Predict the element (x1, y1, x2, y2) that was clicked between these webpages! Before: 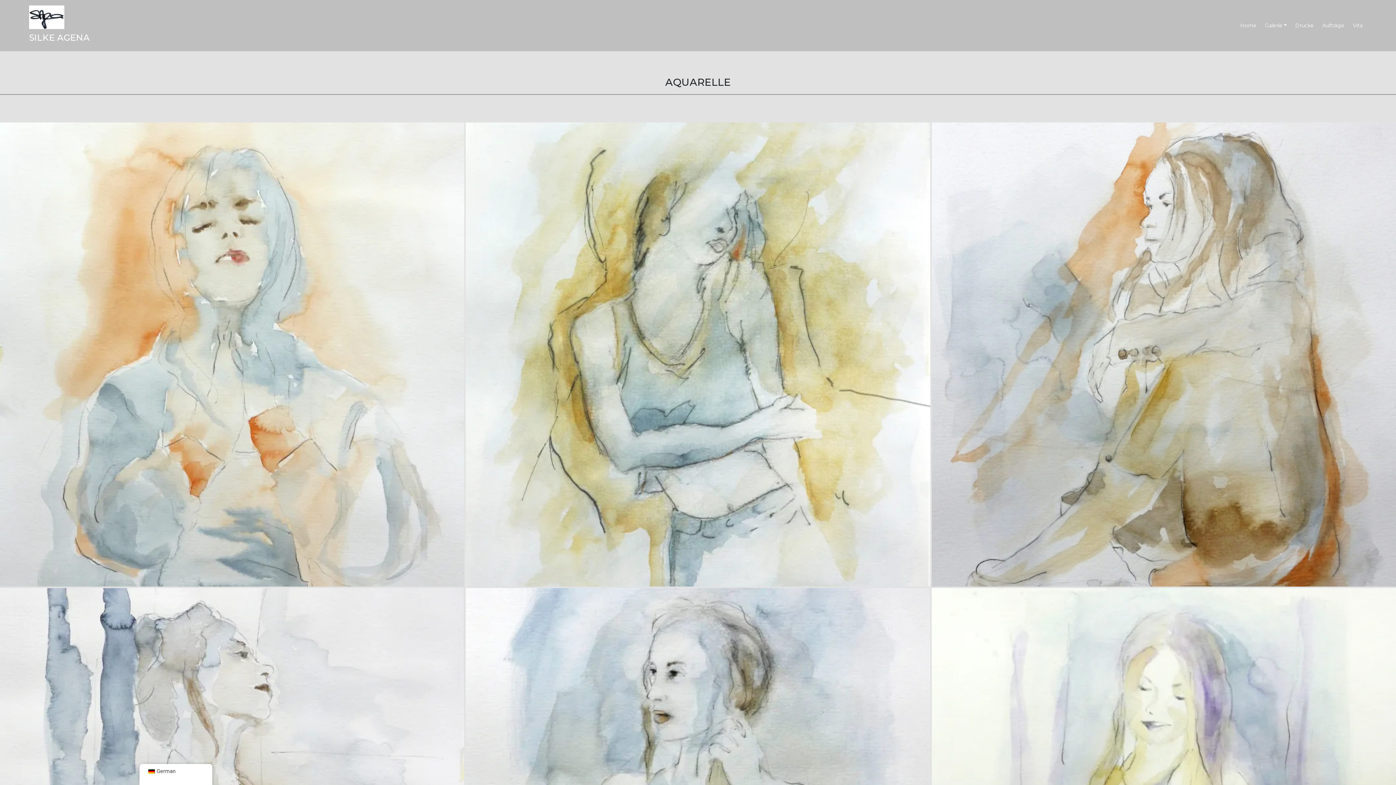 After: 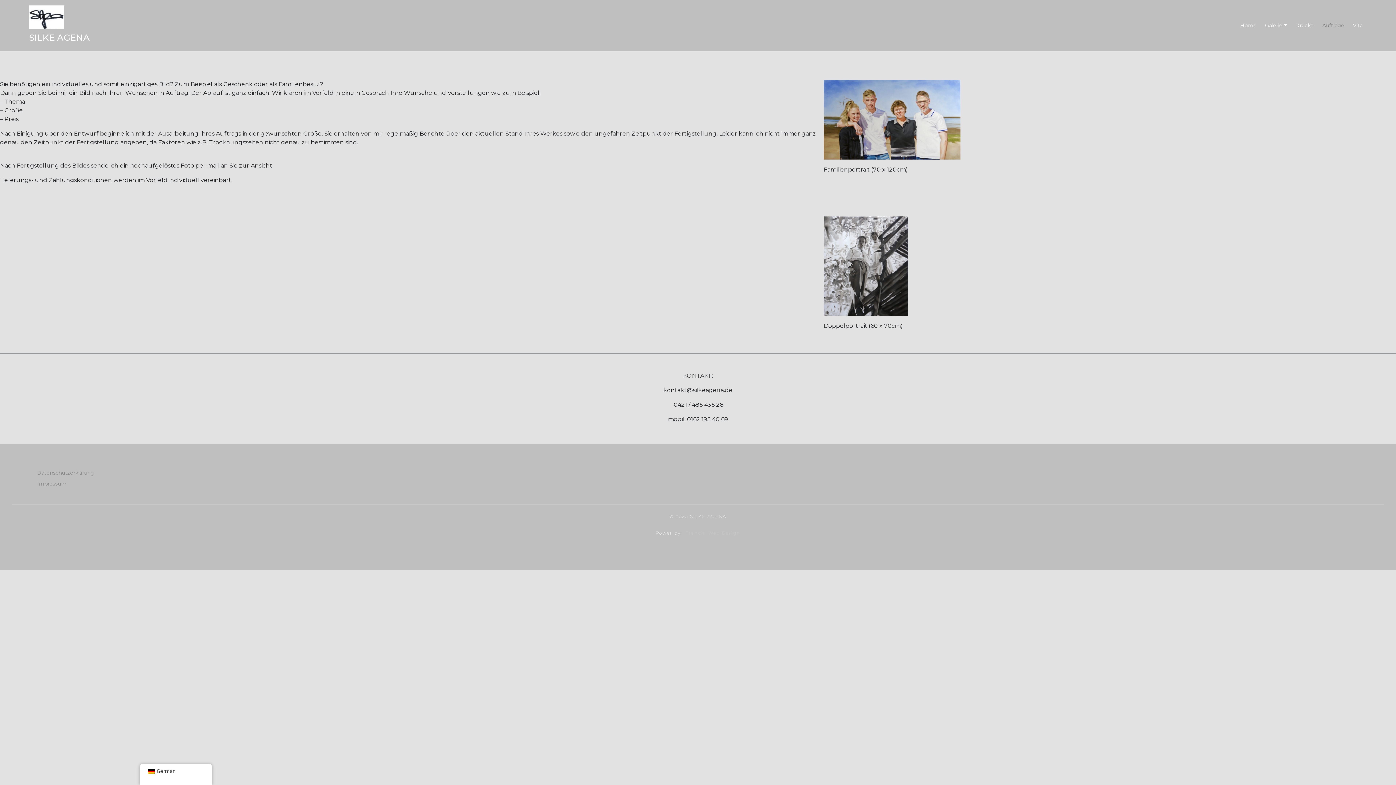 Action: bbox: (1322, 21, 1345, 30) label: Aufträge